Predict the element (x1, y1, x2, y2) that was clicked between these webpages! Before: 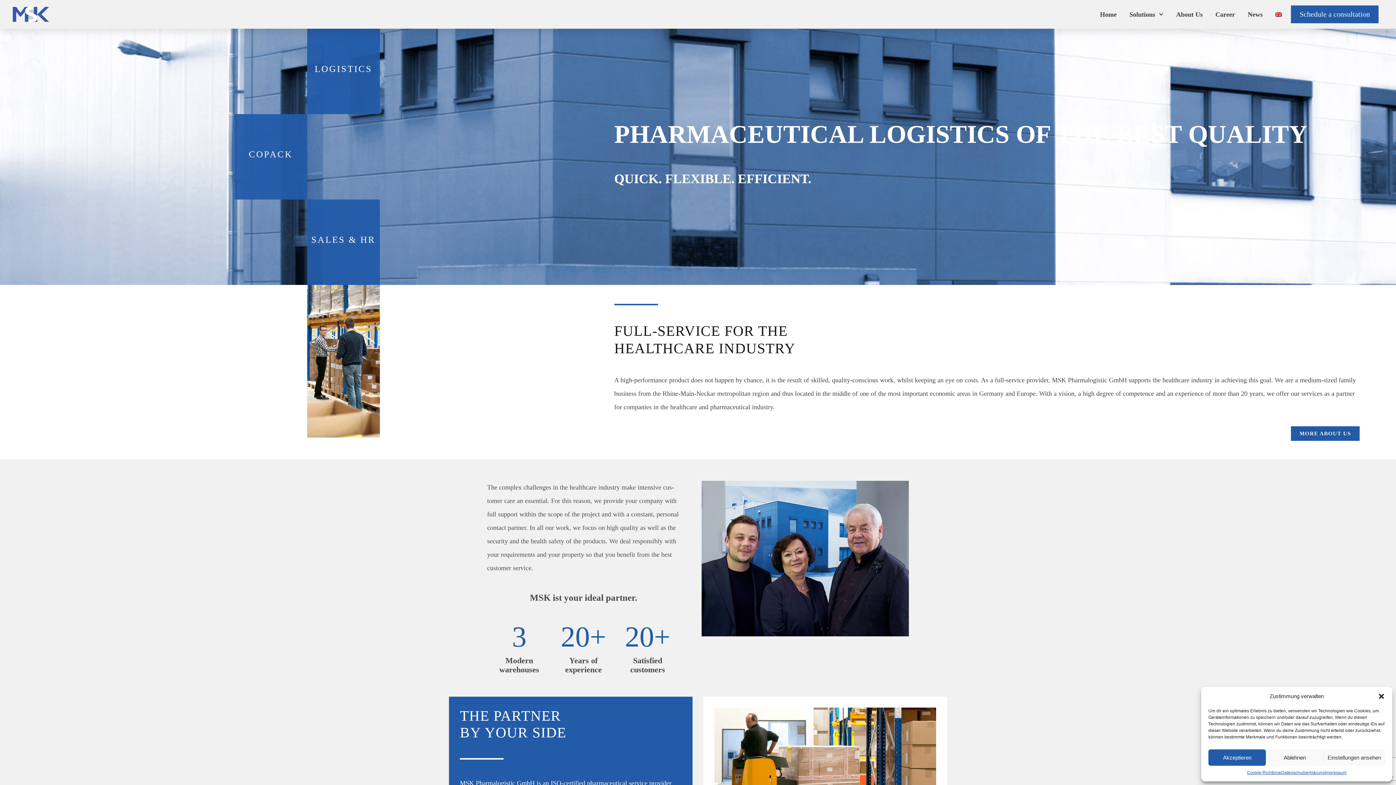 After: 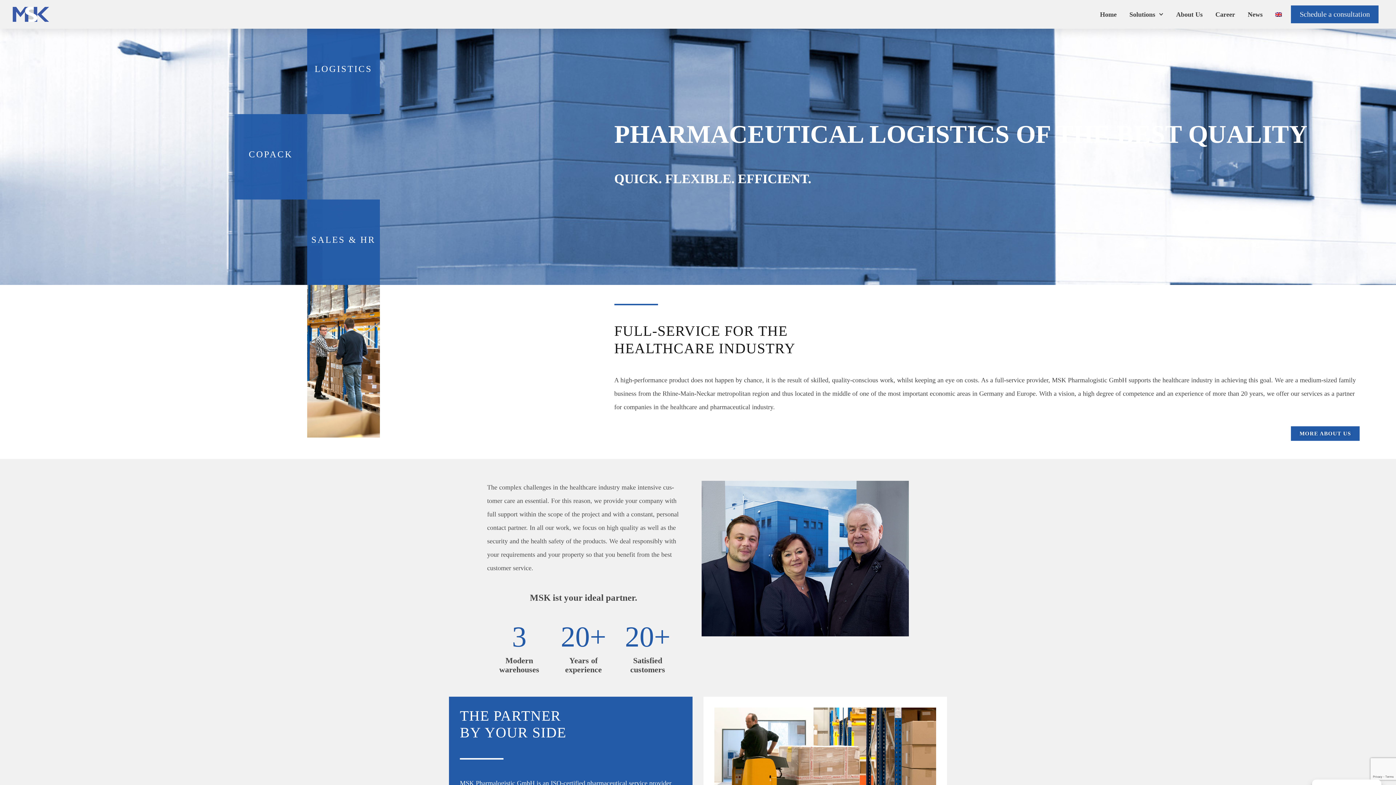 Action: bbox: (1266, 749, 1323, 766) label: Ablehnen